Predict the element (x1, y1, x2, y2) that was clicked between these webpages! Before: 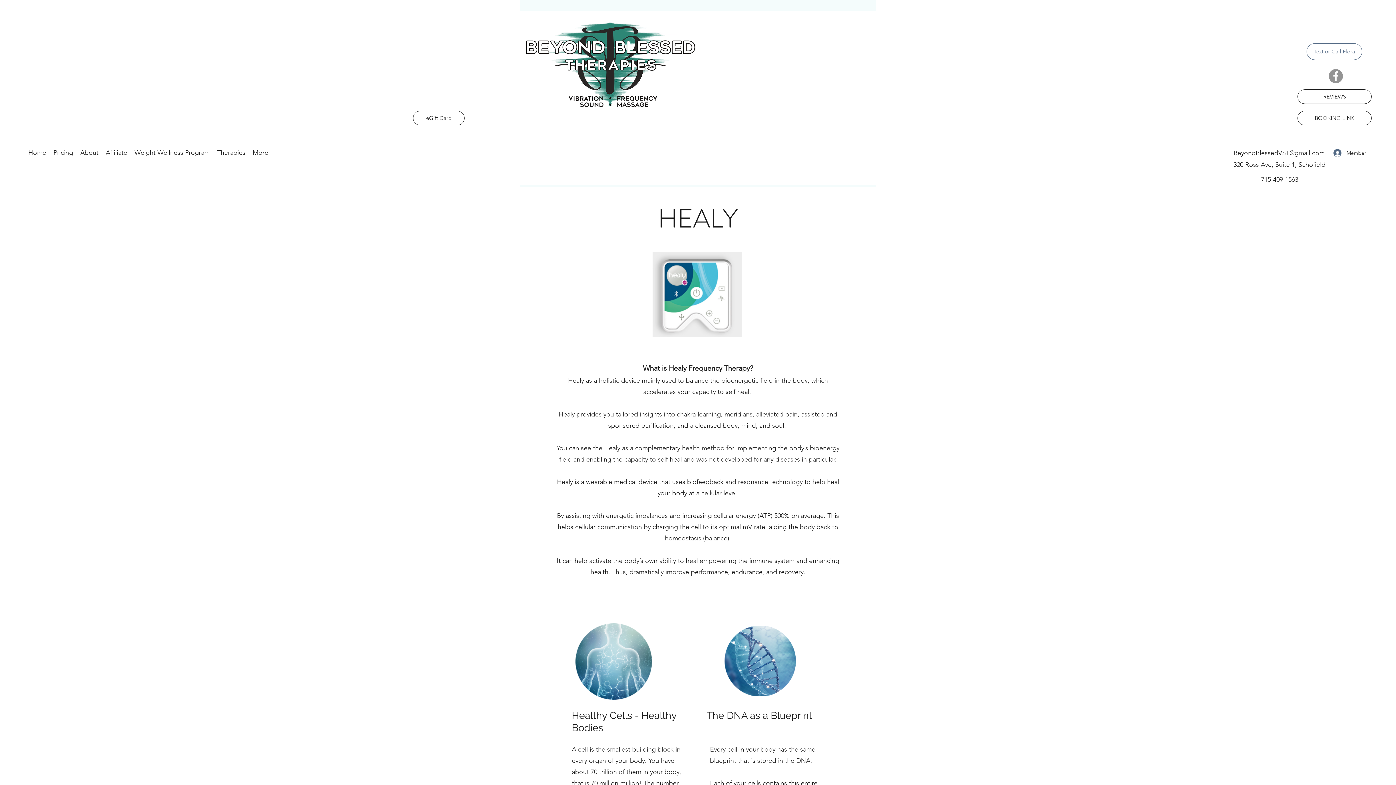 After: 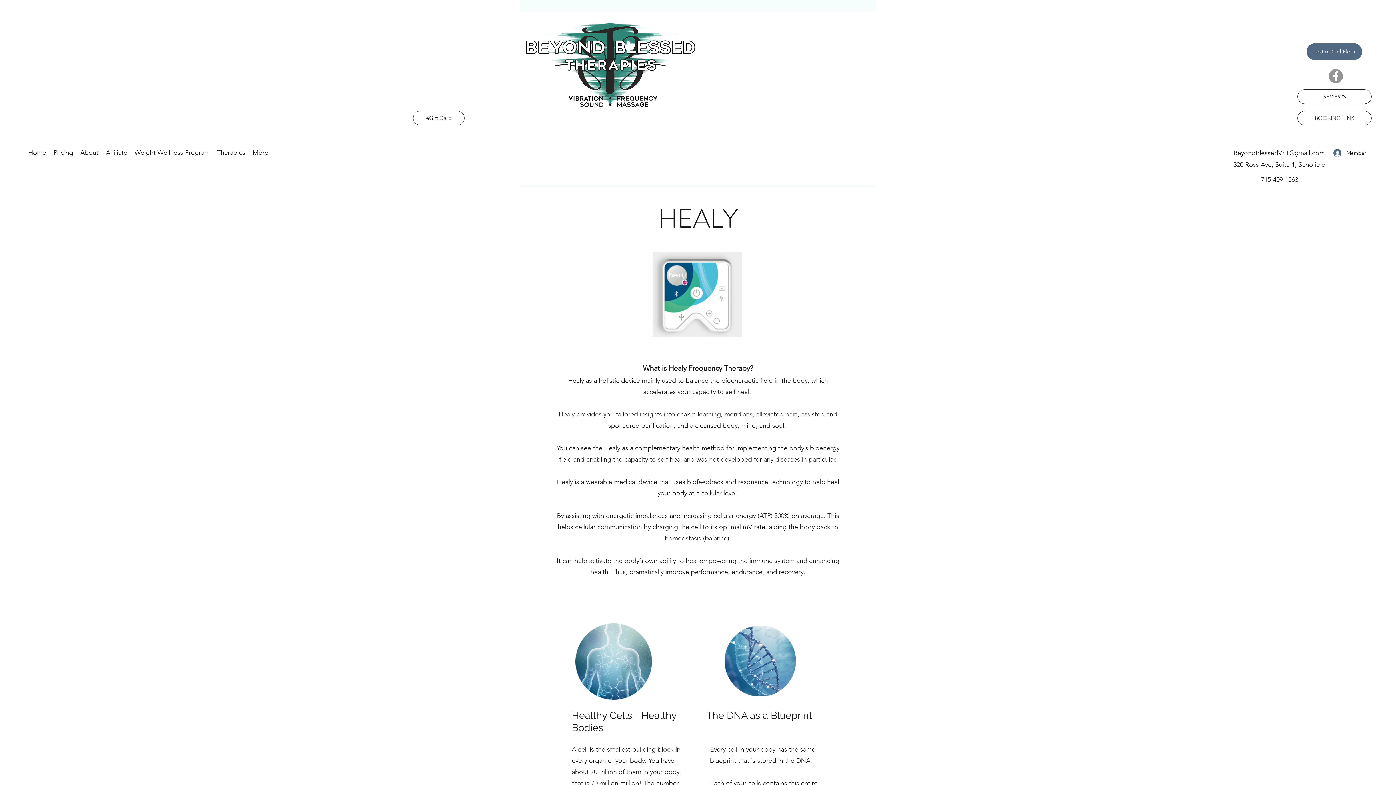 Action: bbox: (1306, 43, 1362, 60) label: Text or Call Flora